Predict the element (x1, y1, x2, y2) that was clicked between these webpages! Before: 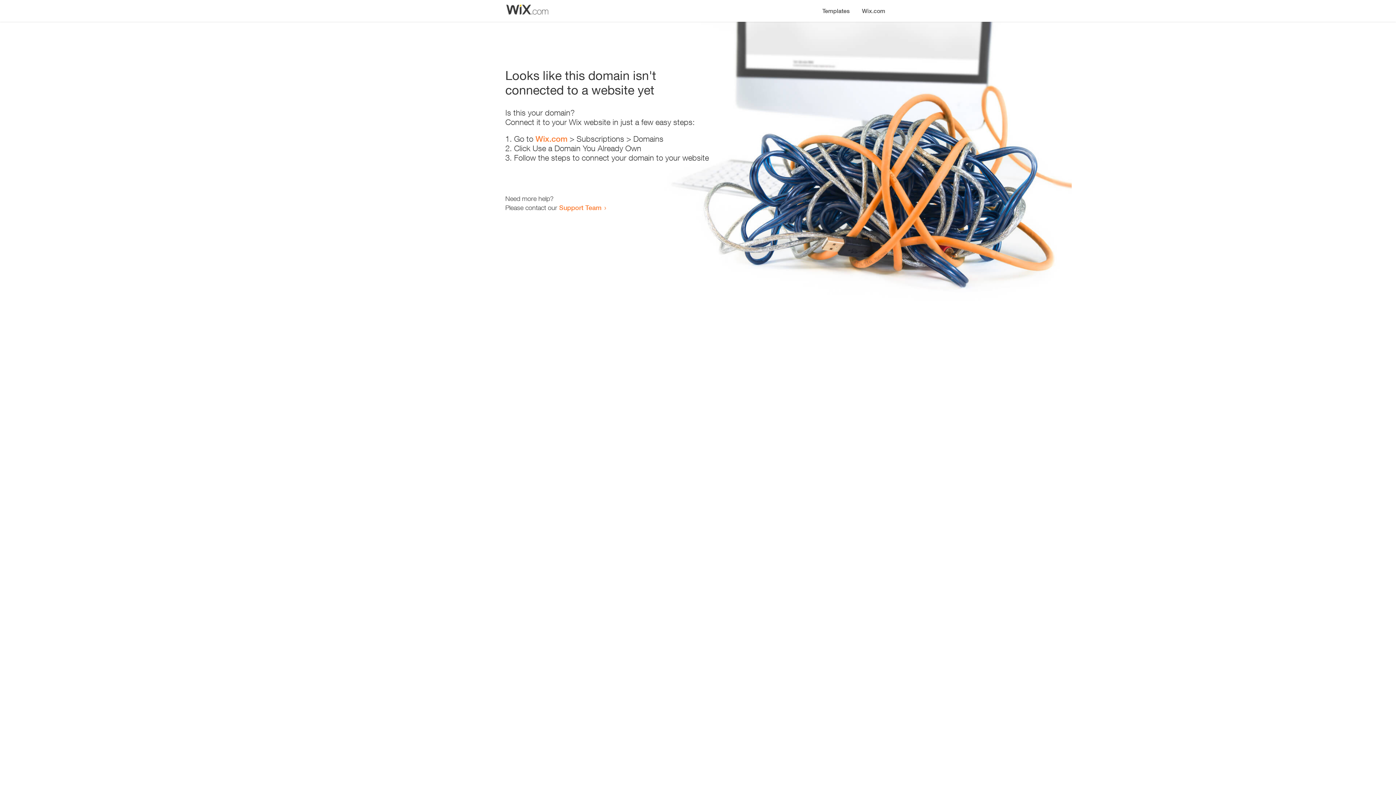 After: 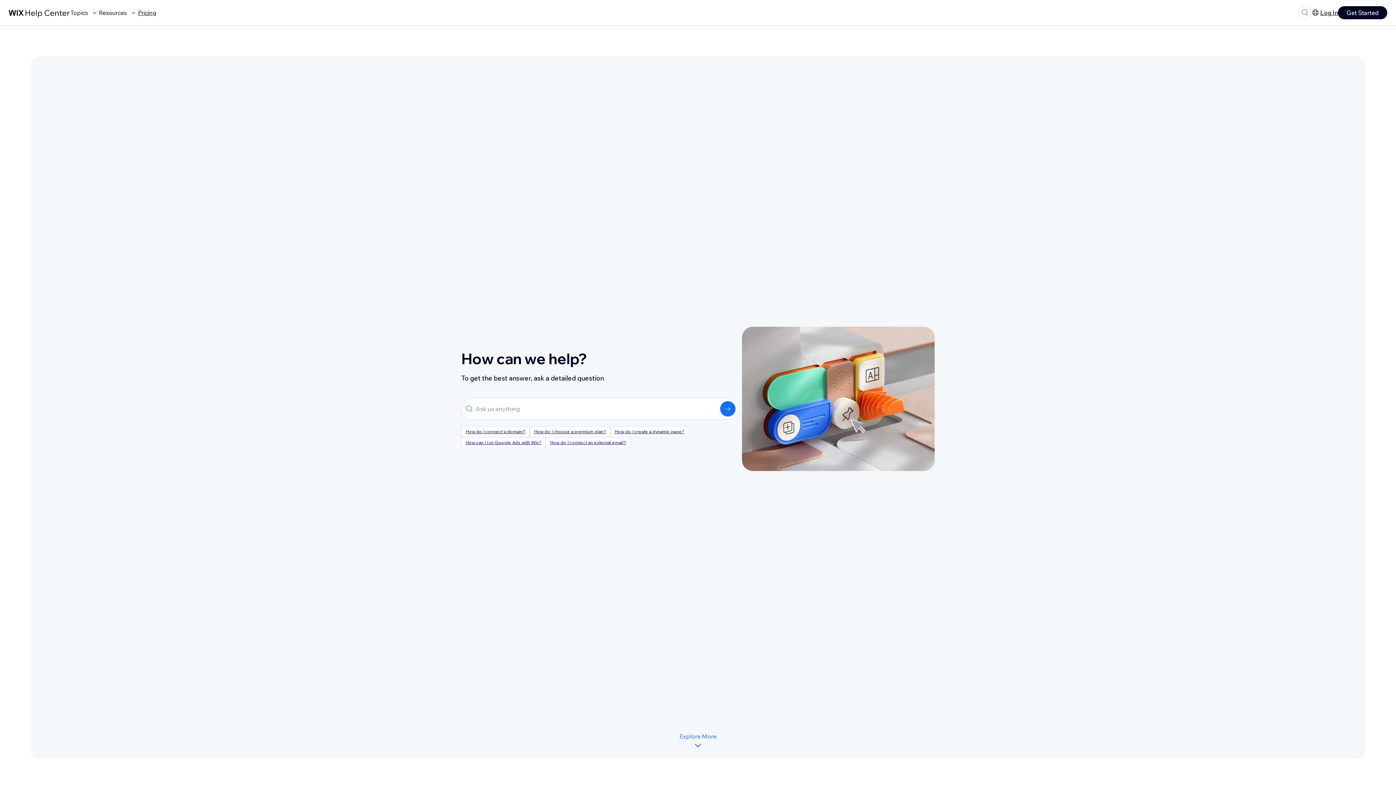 Action: label: Support Team bbox: (559, 203, 601, 211)